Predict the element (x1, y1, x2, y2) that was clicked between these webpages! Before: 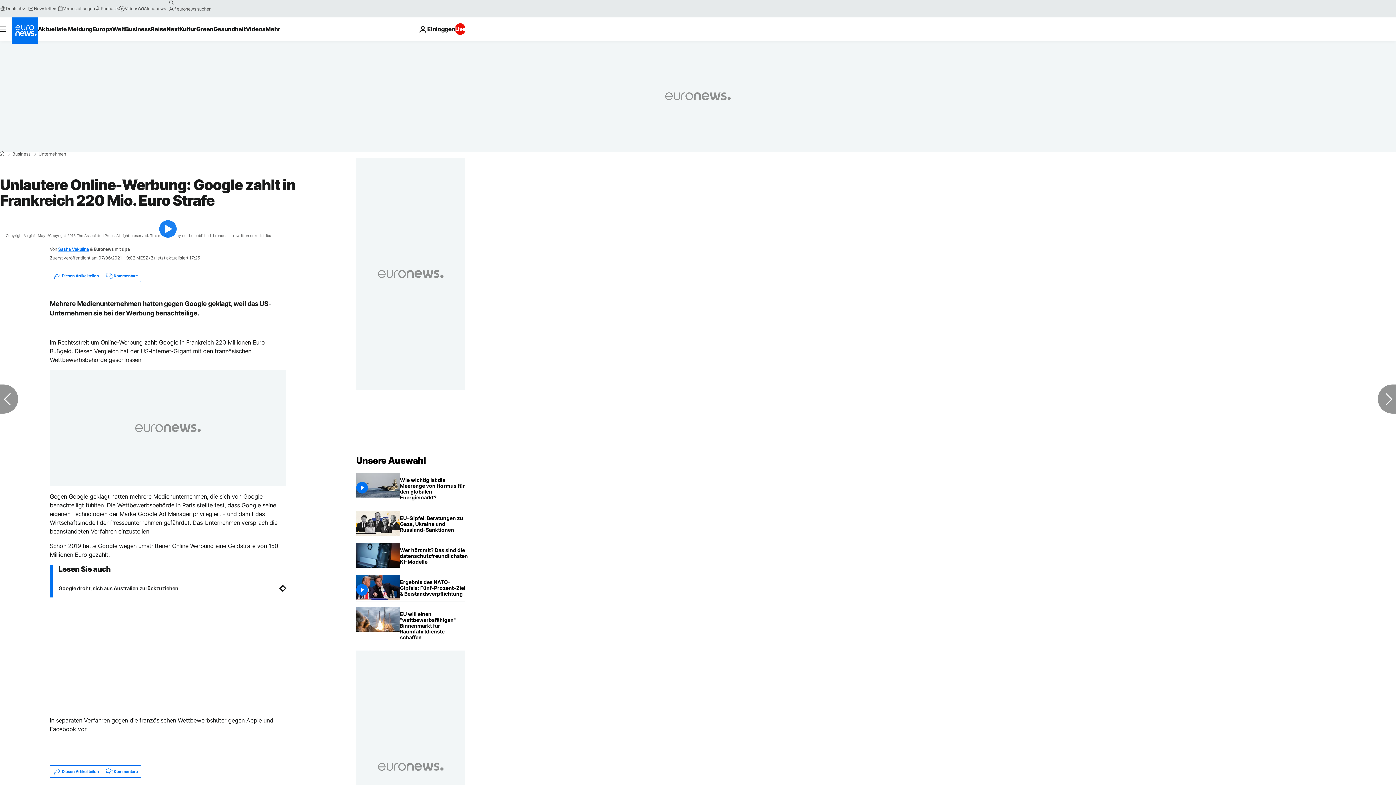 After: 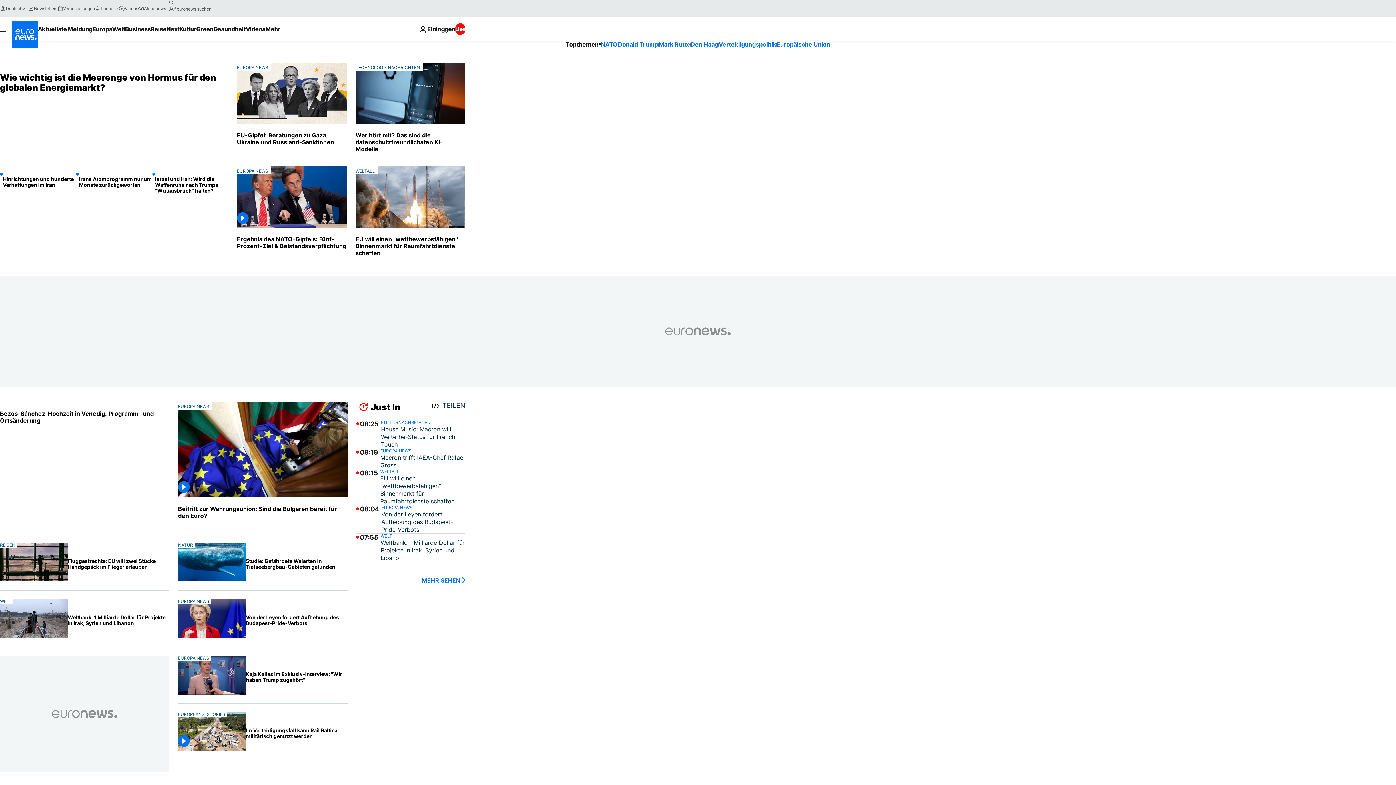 Action: label: Zur Startseite gehen bbox: (356, 455, 425, 466)